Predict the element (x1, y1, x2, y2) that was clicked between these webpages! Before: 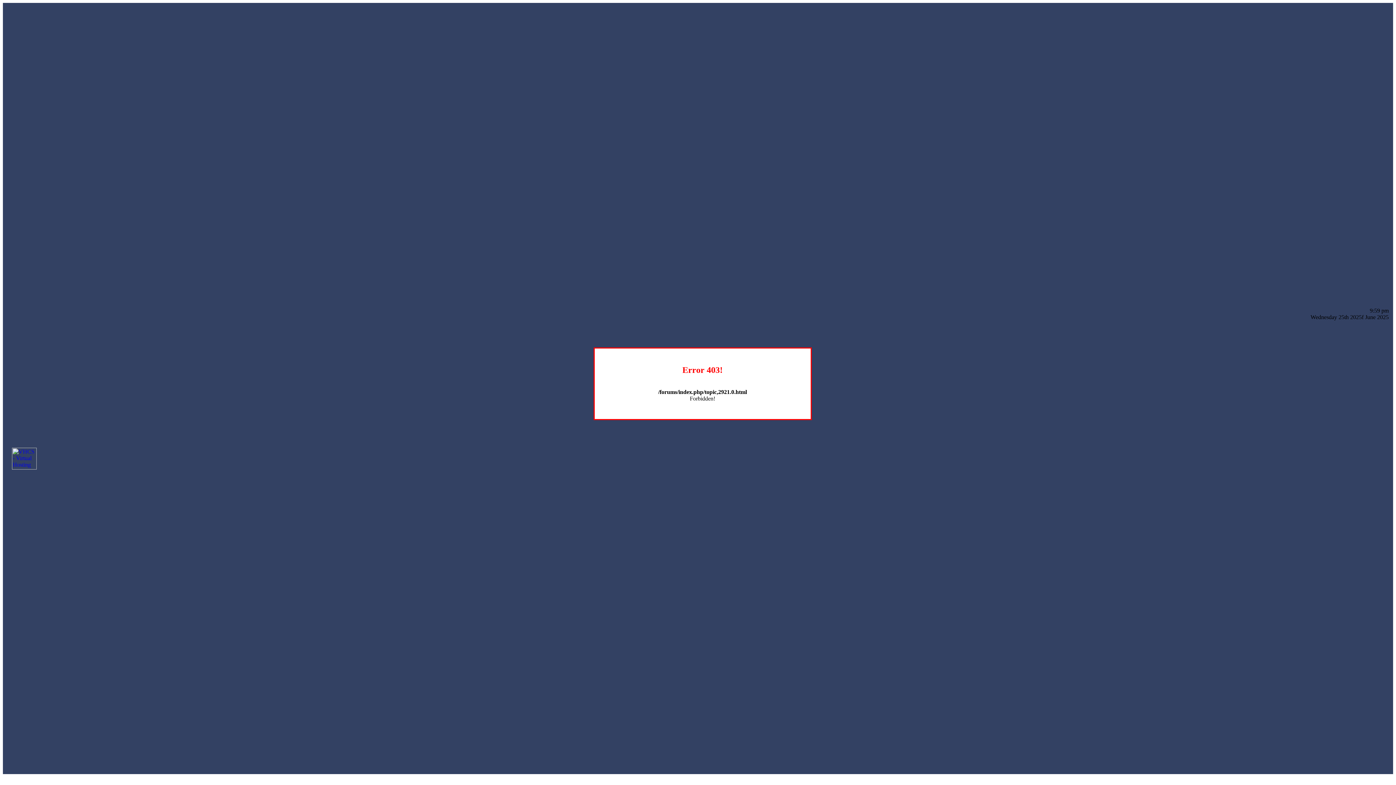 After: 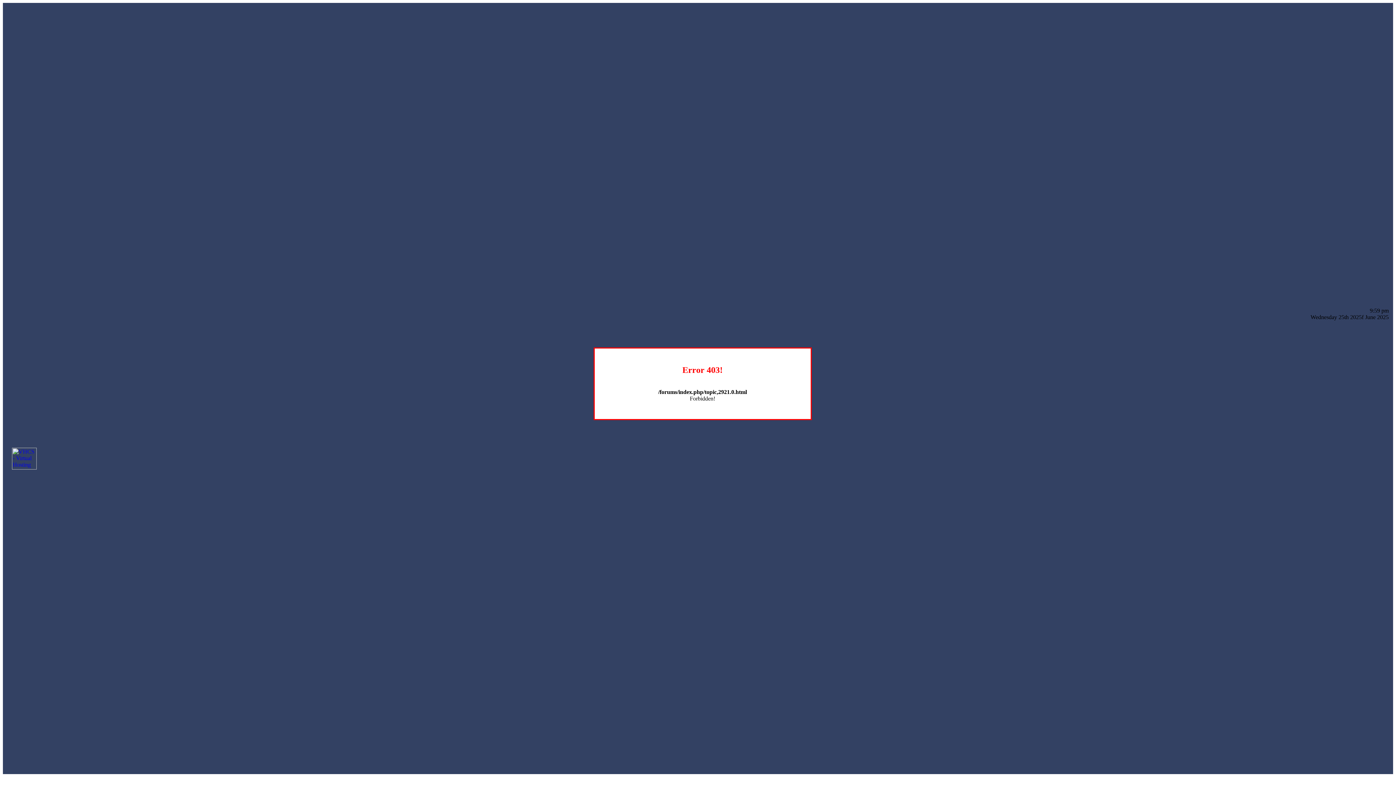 Action: bbox: (12, 464, 36, 470)